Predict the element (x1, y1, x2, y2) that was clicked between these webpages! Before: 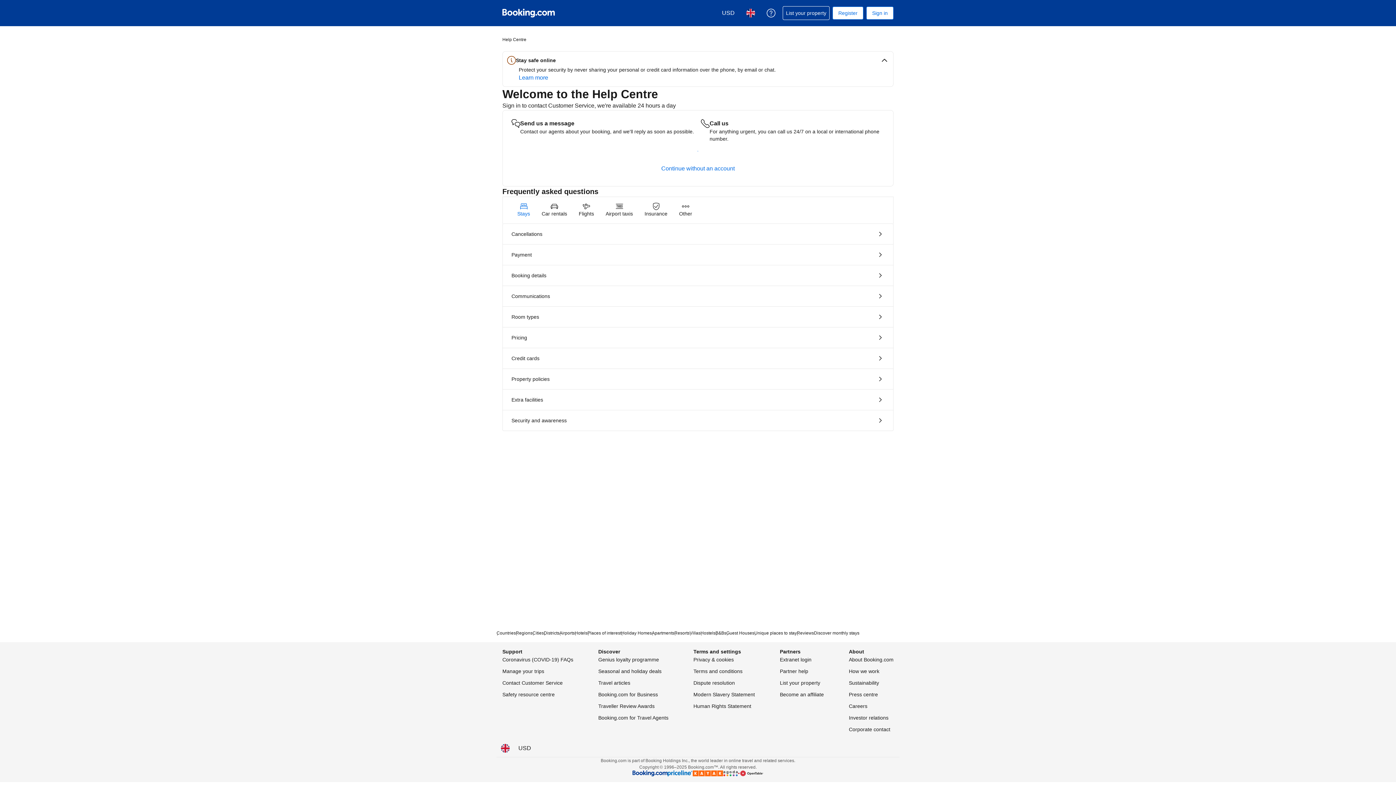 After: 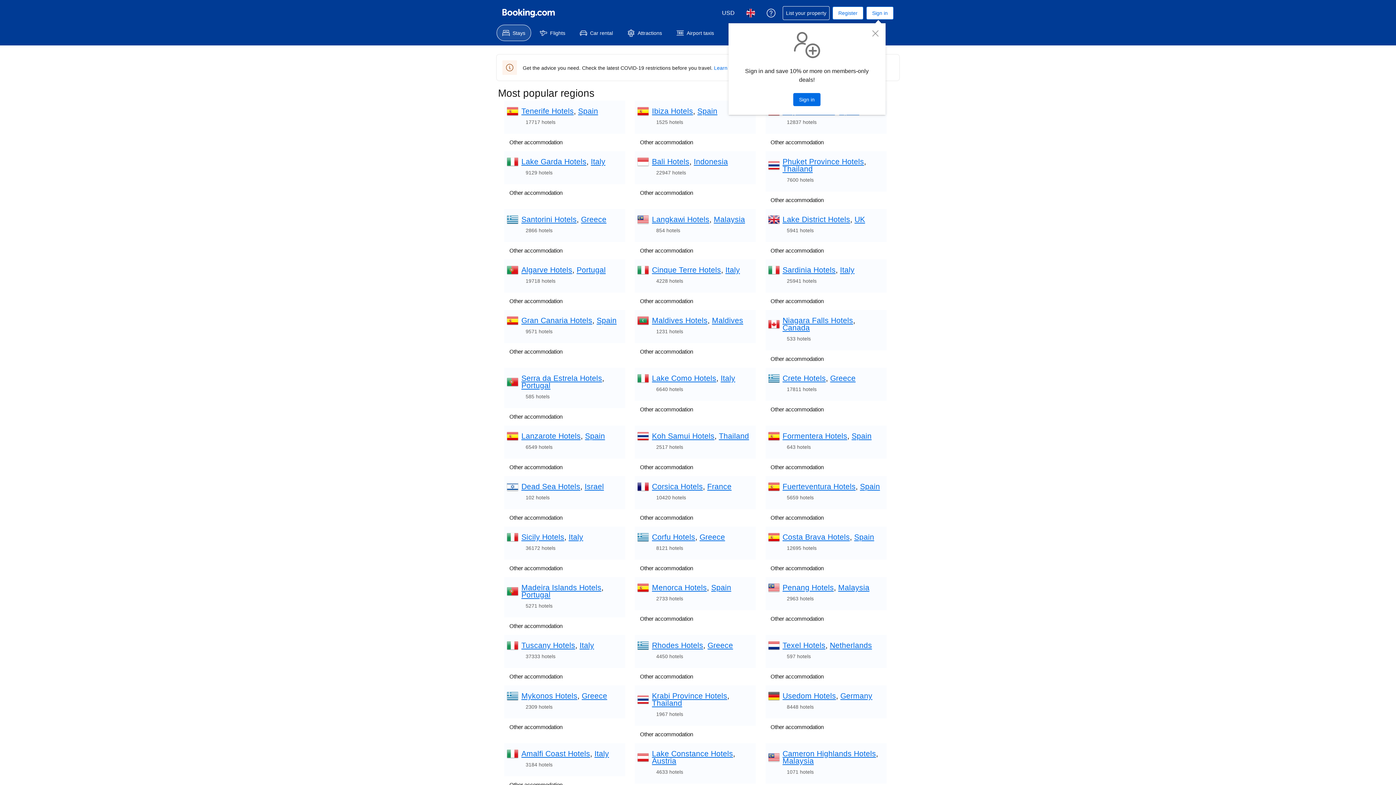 Action: bbox: (516, 630, 532, 636) label: Regions